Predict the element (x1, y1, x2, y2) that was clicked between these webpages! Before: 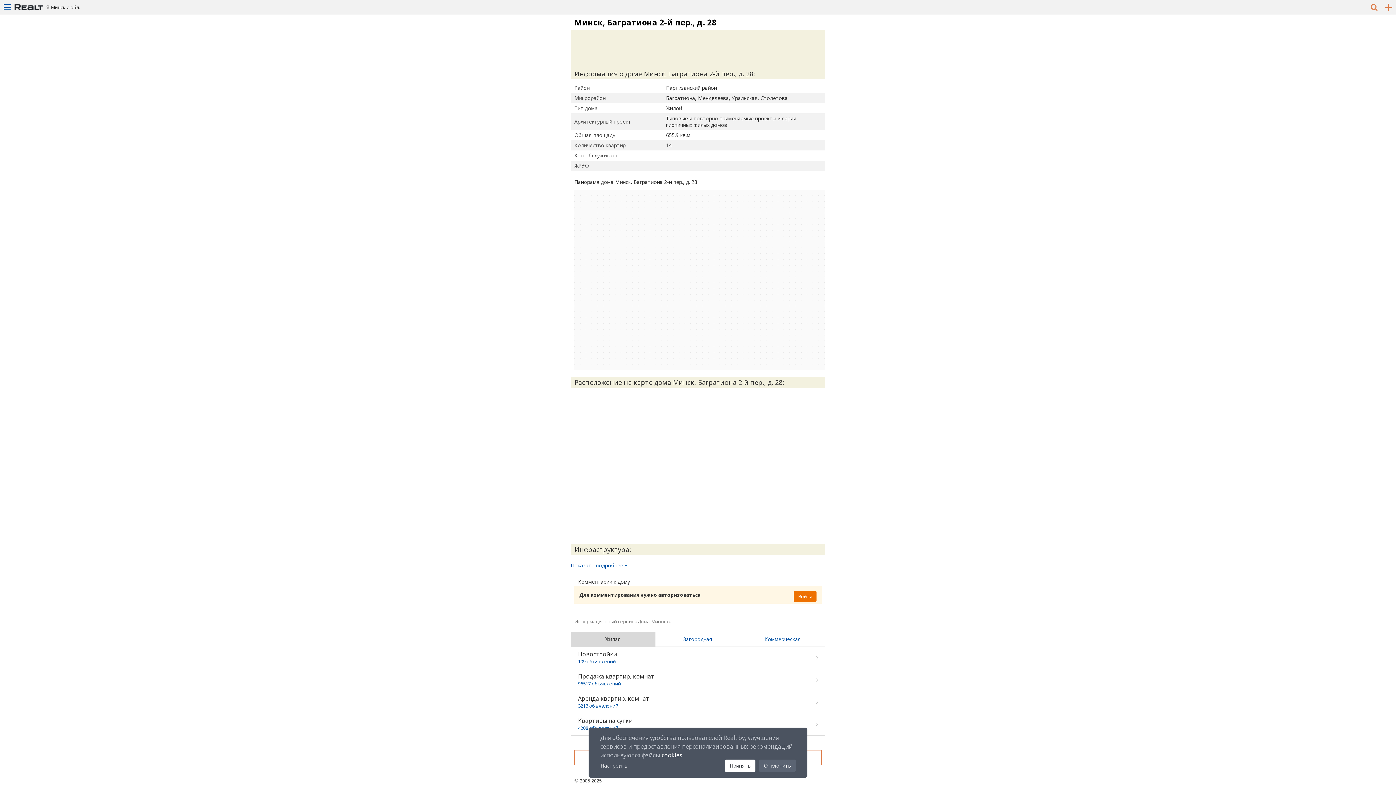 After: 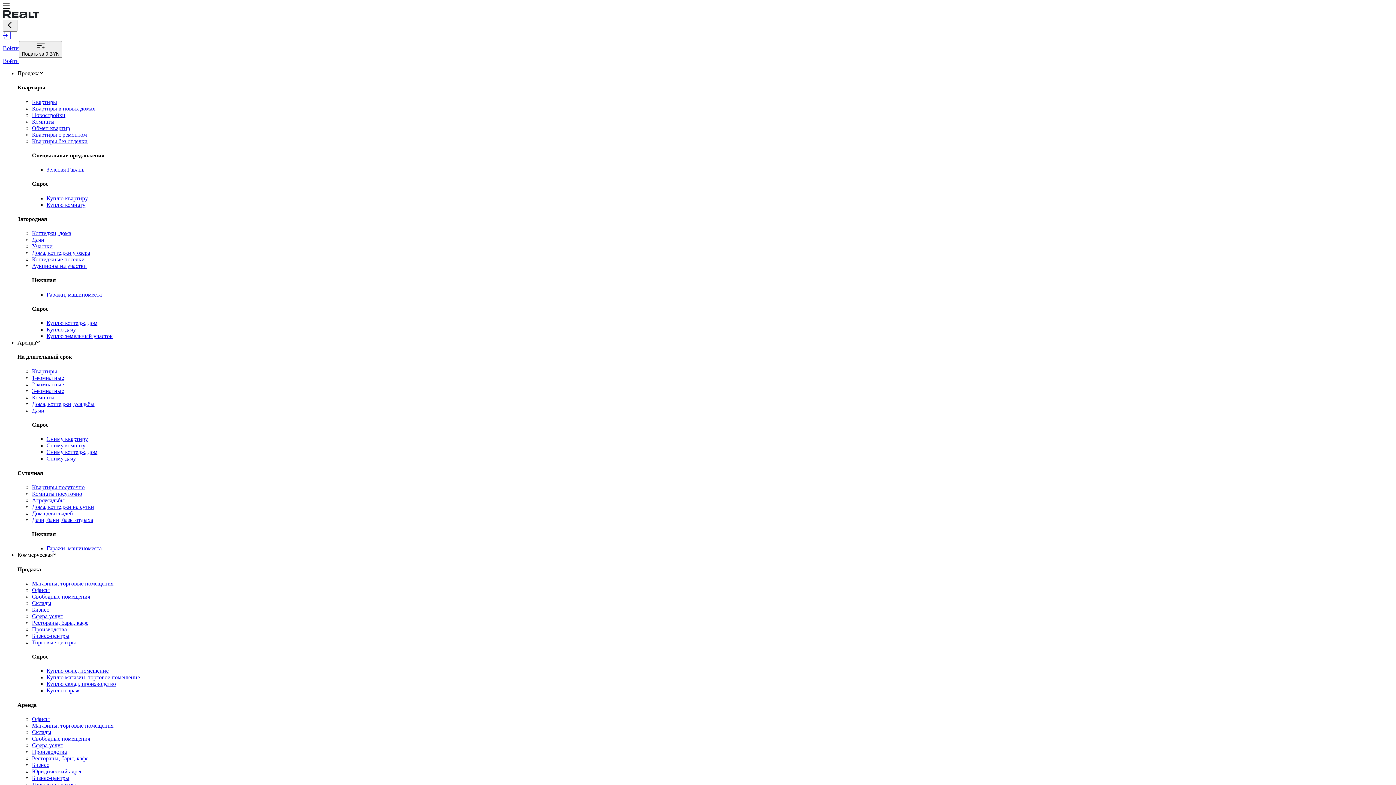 Action: label: cookies bbox: (661, 751, 682, 759)